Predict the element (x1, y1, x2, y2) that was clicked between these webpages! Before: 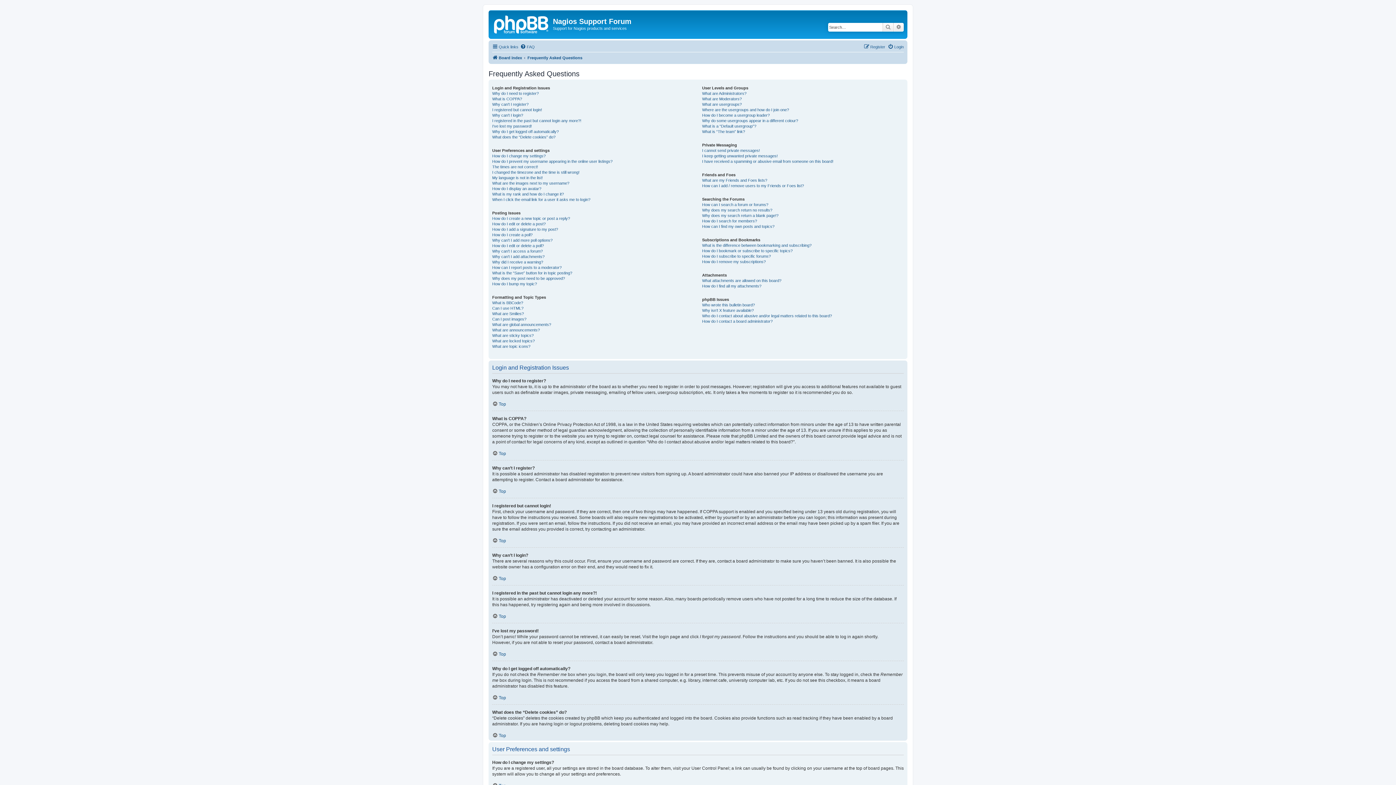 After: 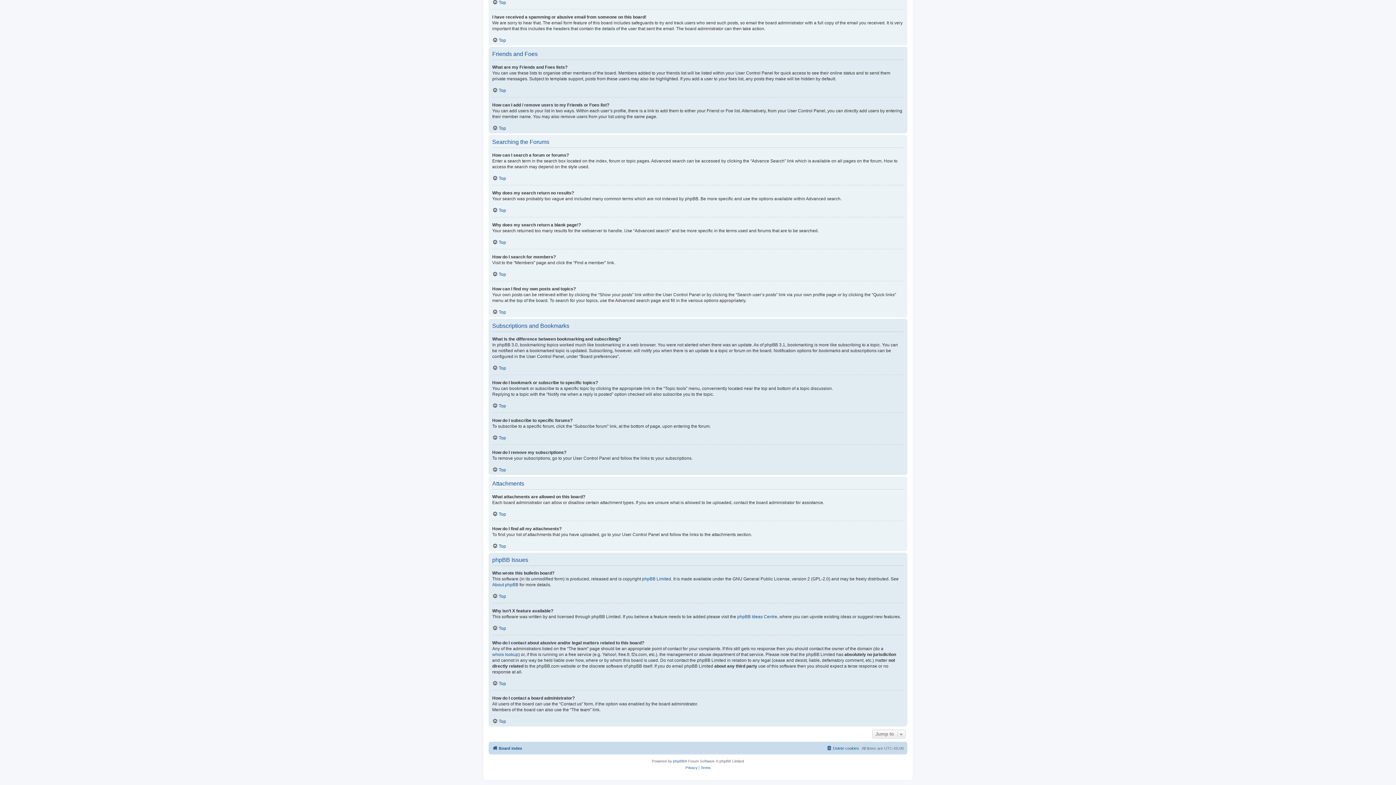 Action: label: Who wrote this bulletin board? bbox: (702, 302, 755, 307)